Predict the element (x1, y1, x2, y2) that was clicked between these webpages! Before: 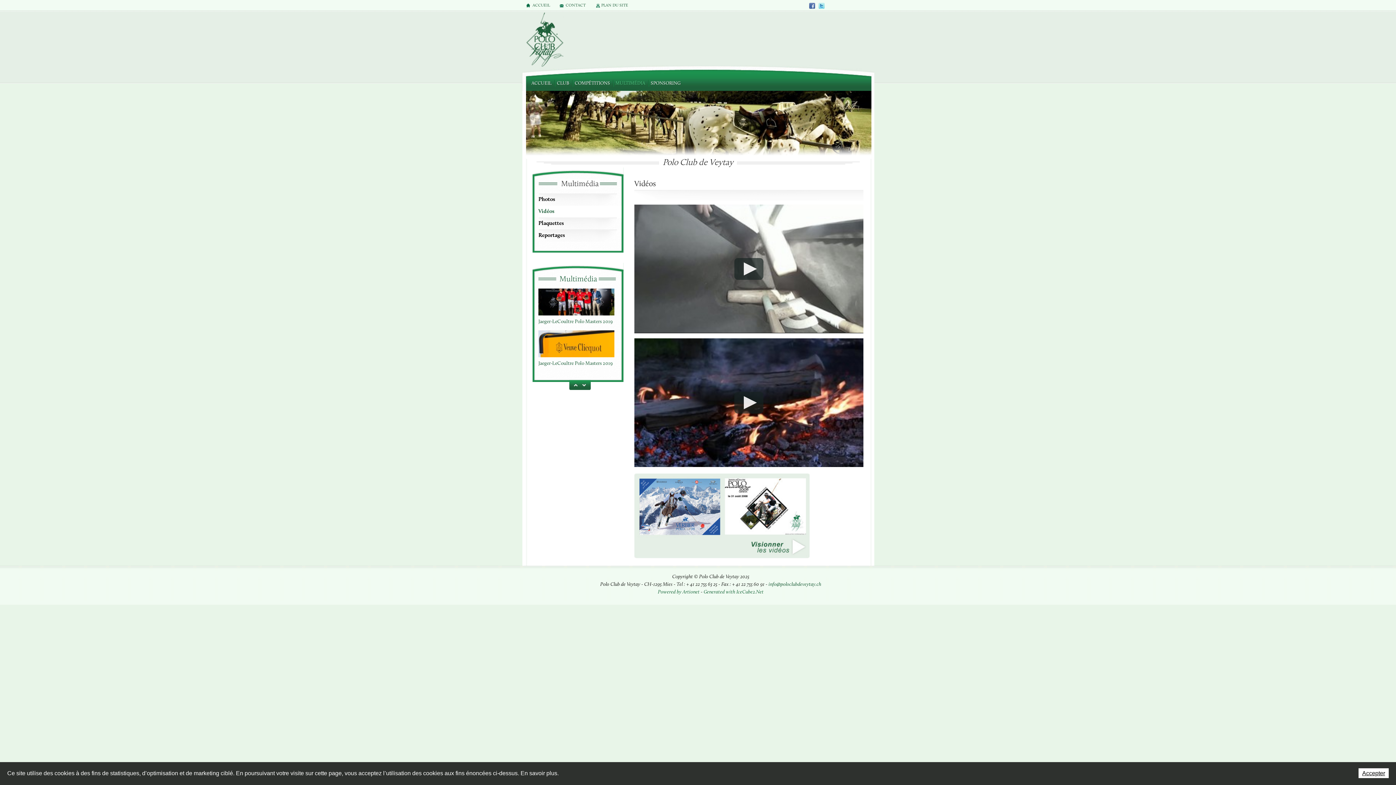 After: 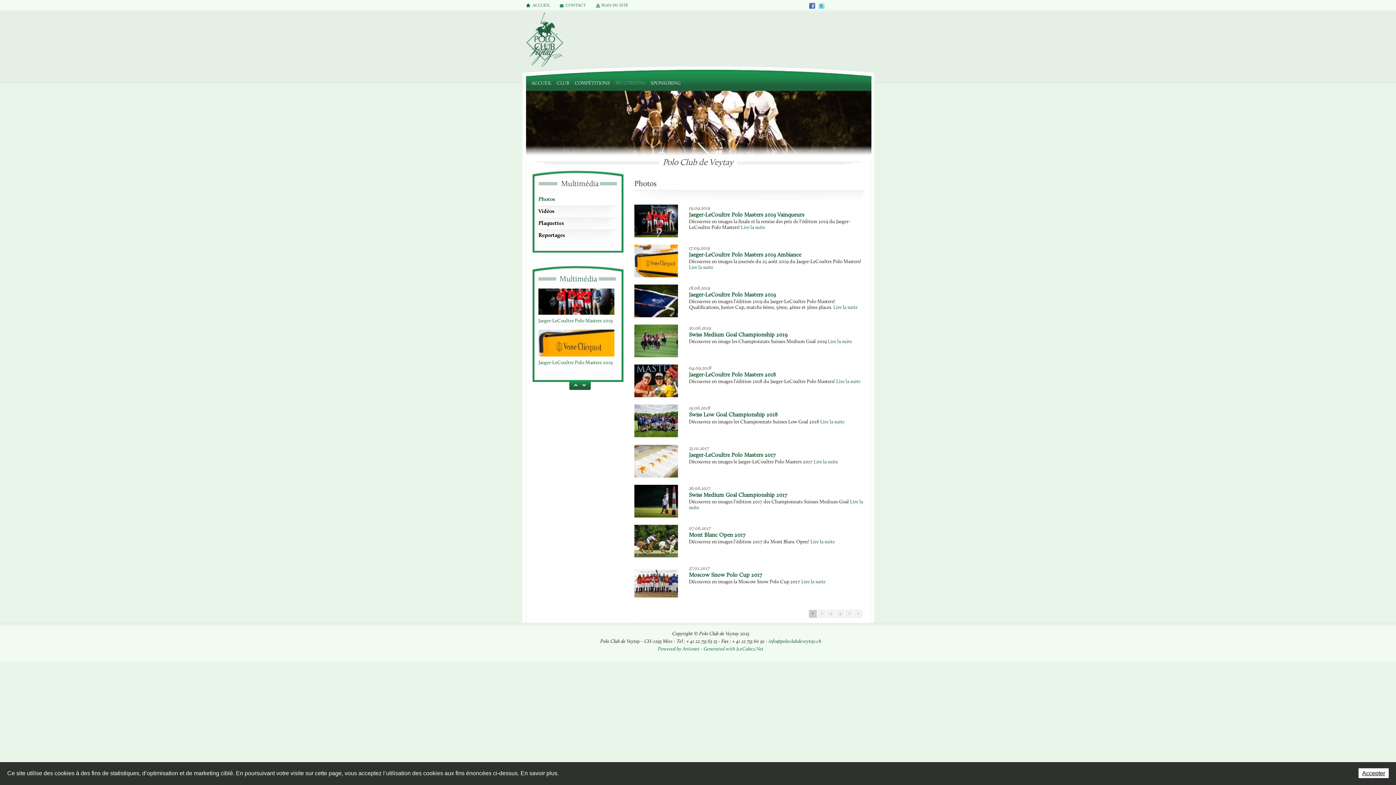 Action: bbox: (615, 80, 645, 86) label: MULTIMÉDIA